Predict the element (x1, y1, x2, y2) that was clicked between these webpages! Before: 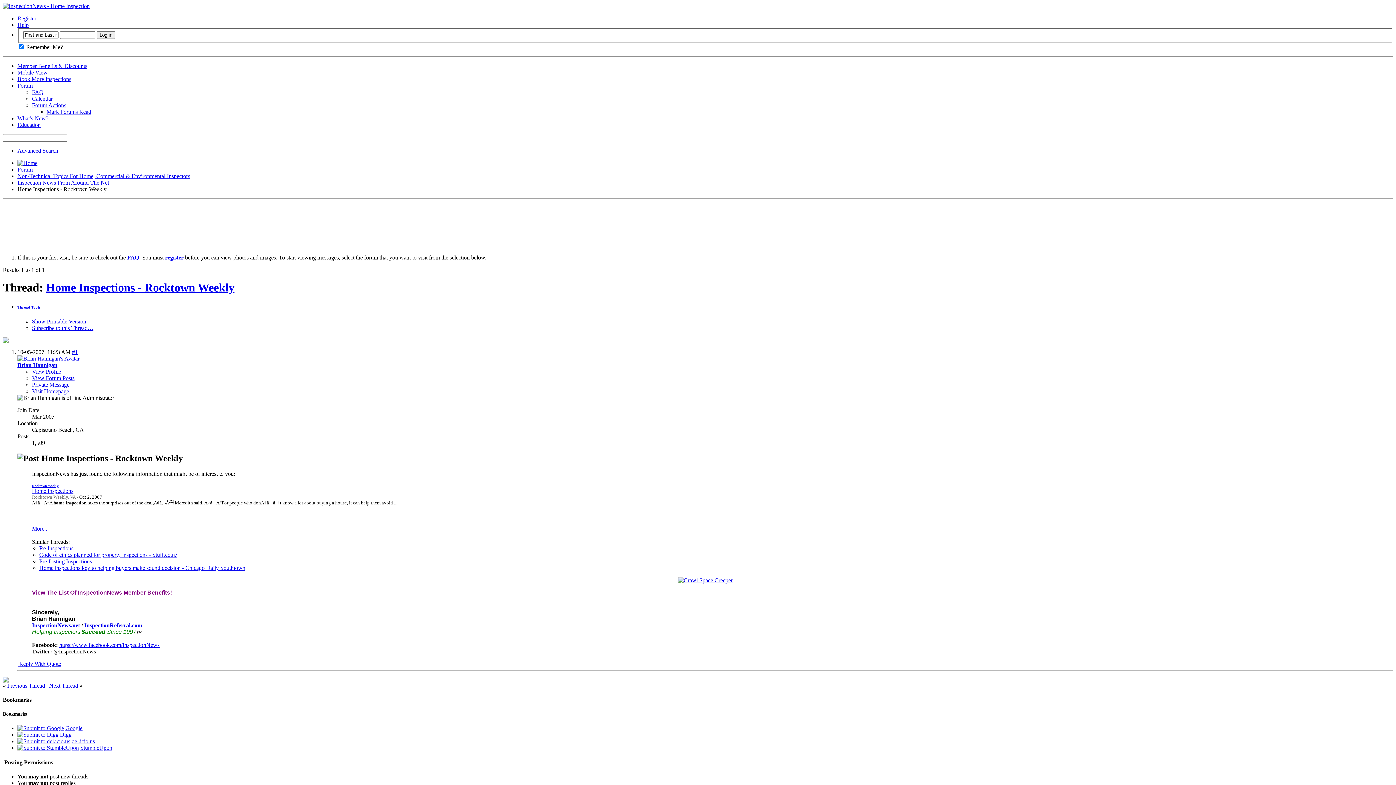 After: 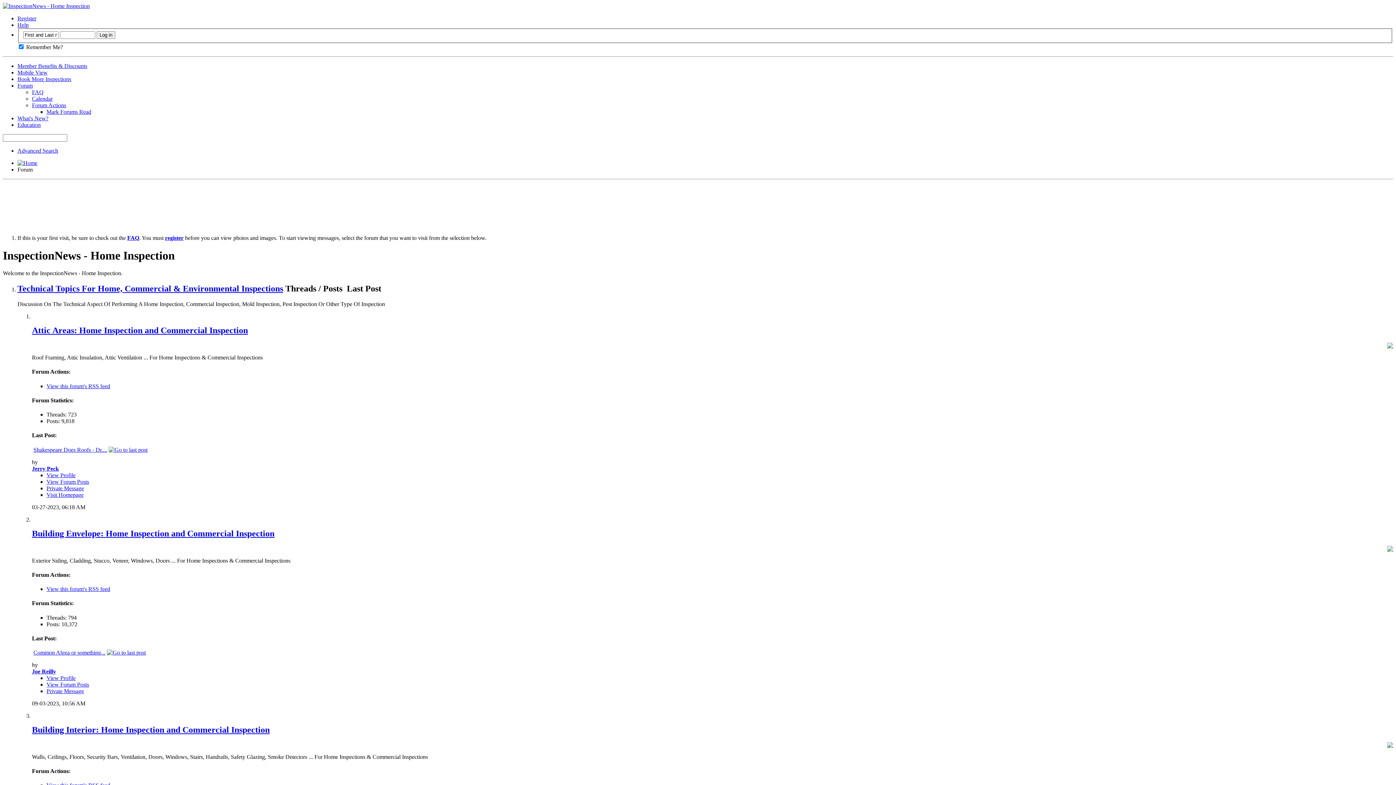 Action: label: Mark Forums Read bbox: (46, 108, 91, 114)